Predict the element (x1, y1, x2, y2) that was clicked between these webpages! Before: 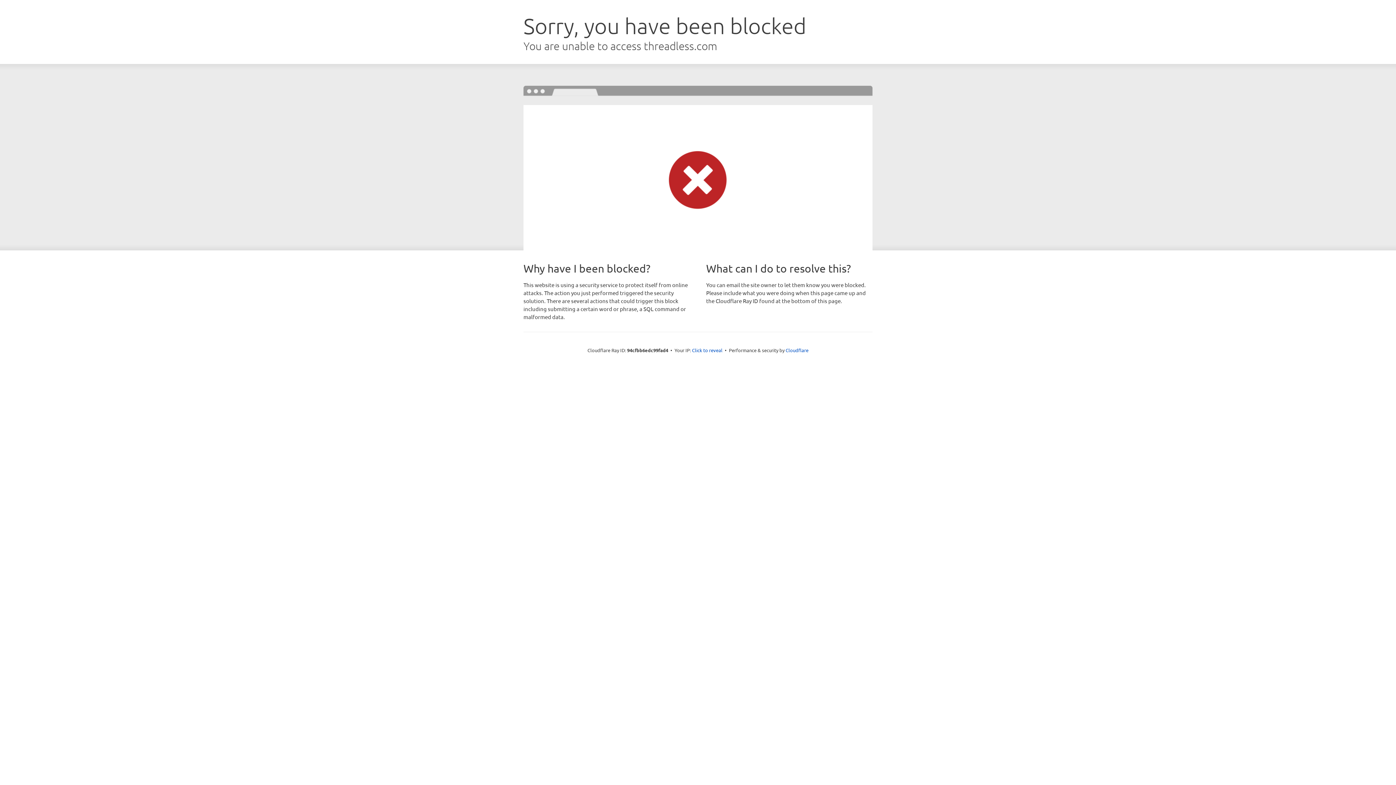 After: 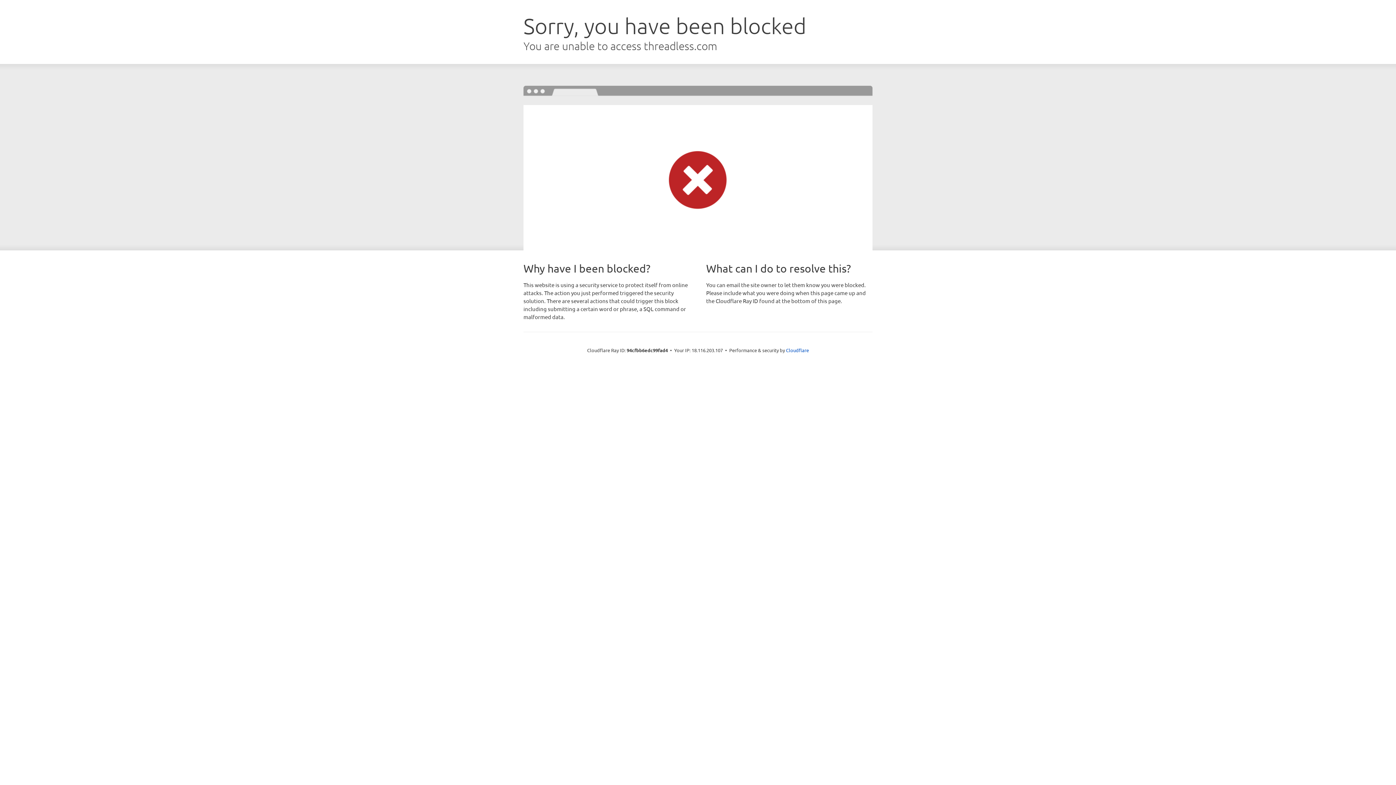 Action: bbox: (692, 346, 722, 353) label: Click to reveal